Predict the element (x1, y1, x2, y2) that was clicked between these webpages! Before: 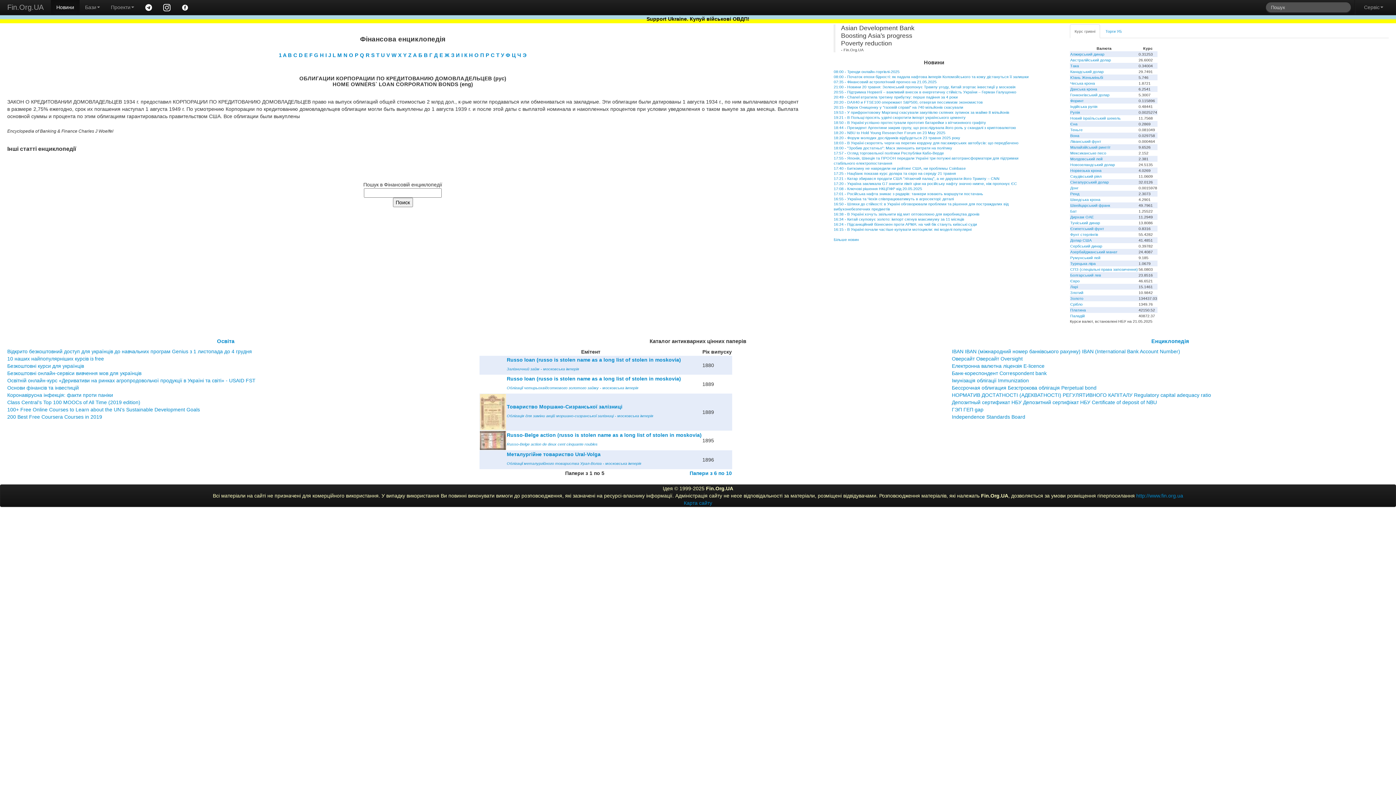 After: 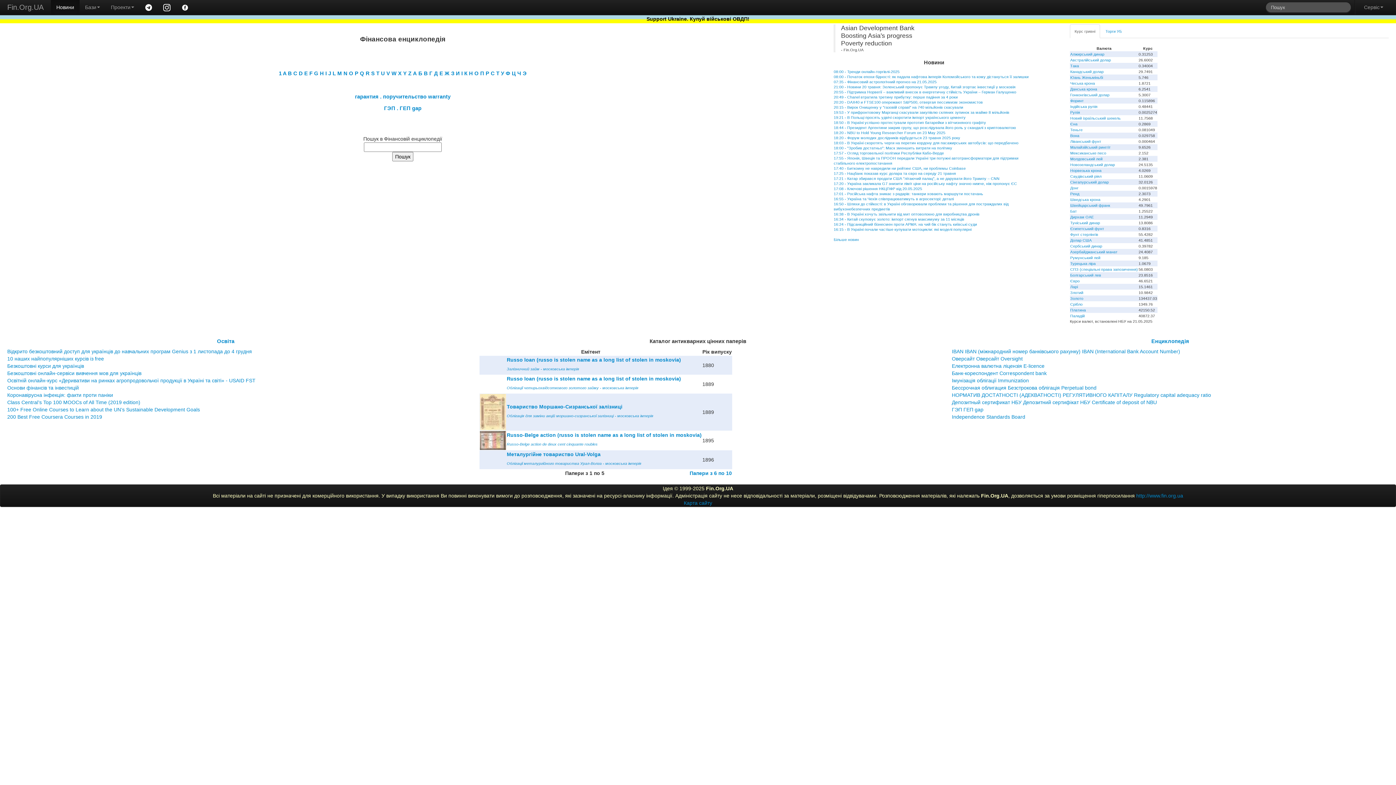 Action: label: Г  bbox: (429, 52, 434, 58)